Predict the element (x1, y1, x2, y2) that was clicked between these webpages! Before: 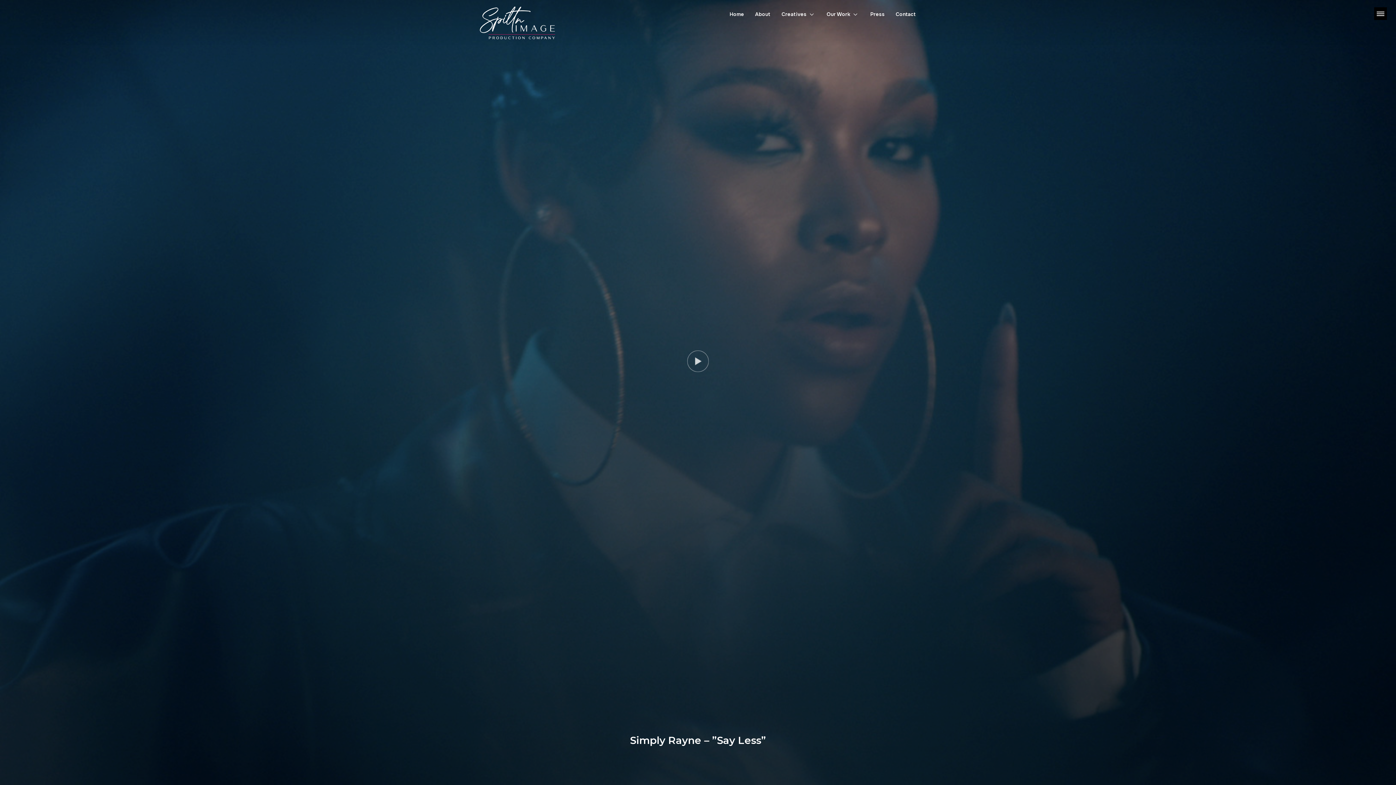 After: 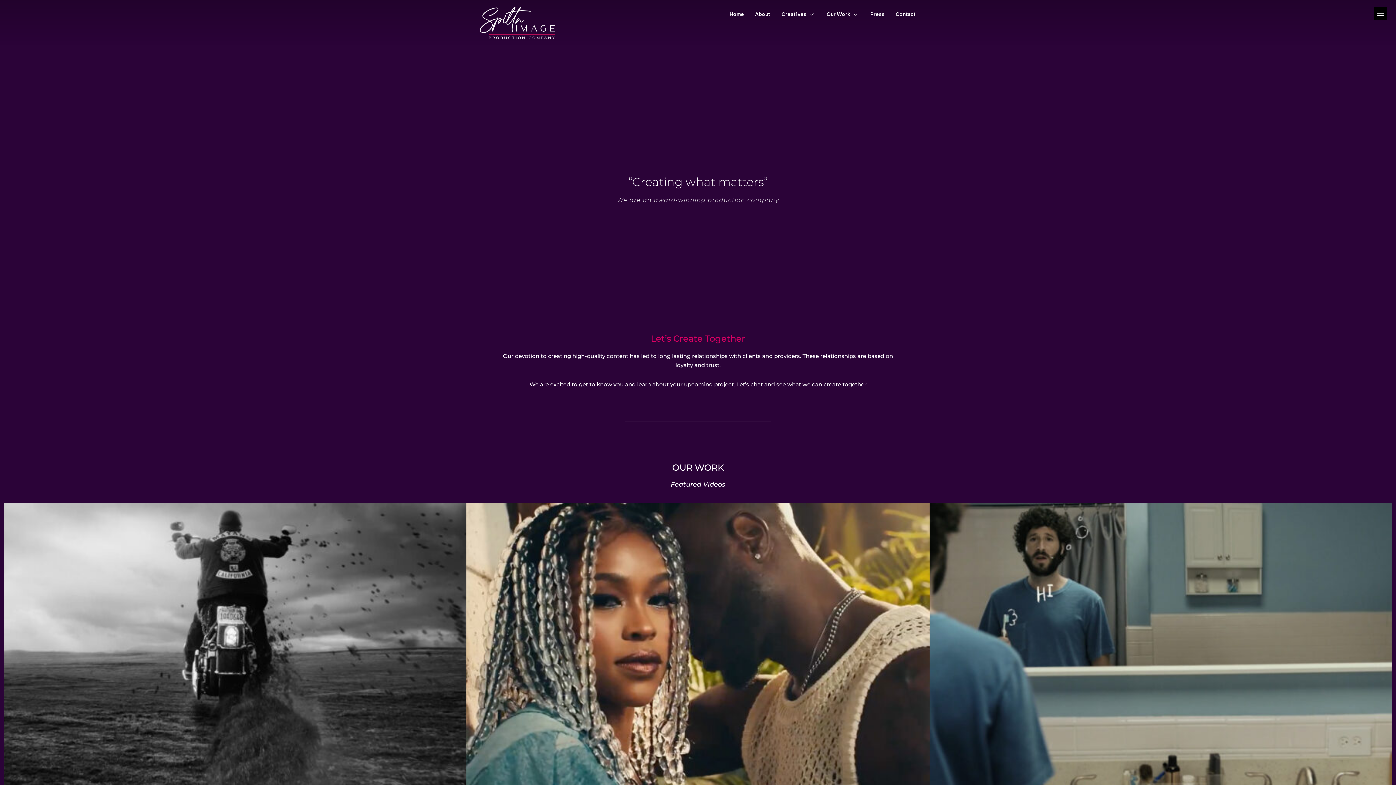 Action: bbox: (480, 14, 555, 29)